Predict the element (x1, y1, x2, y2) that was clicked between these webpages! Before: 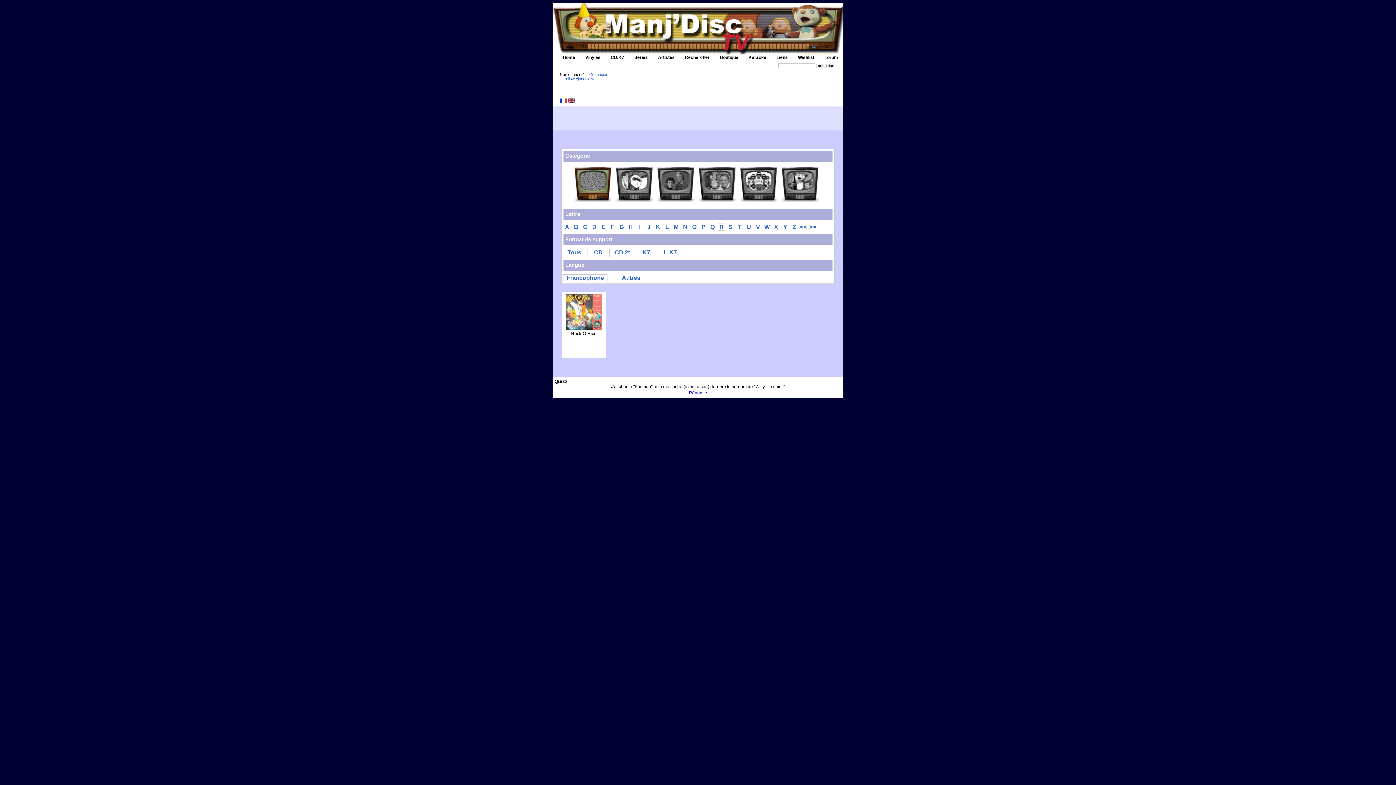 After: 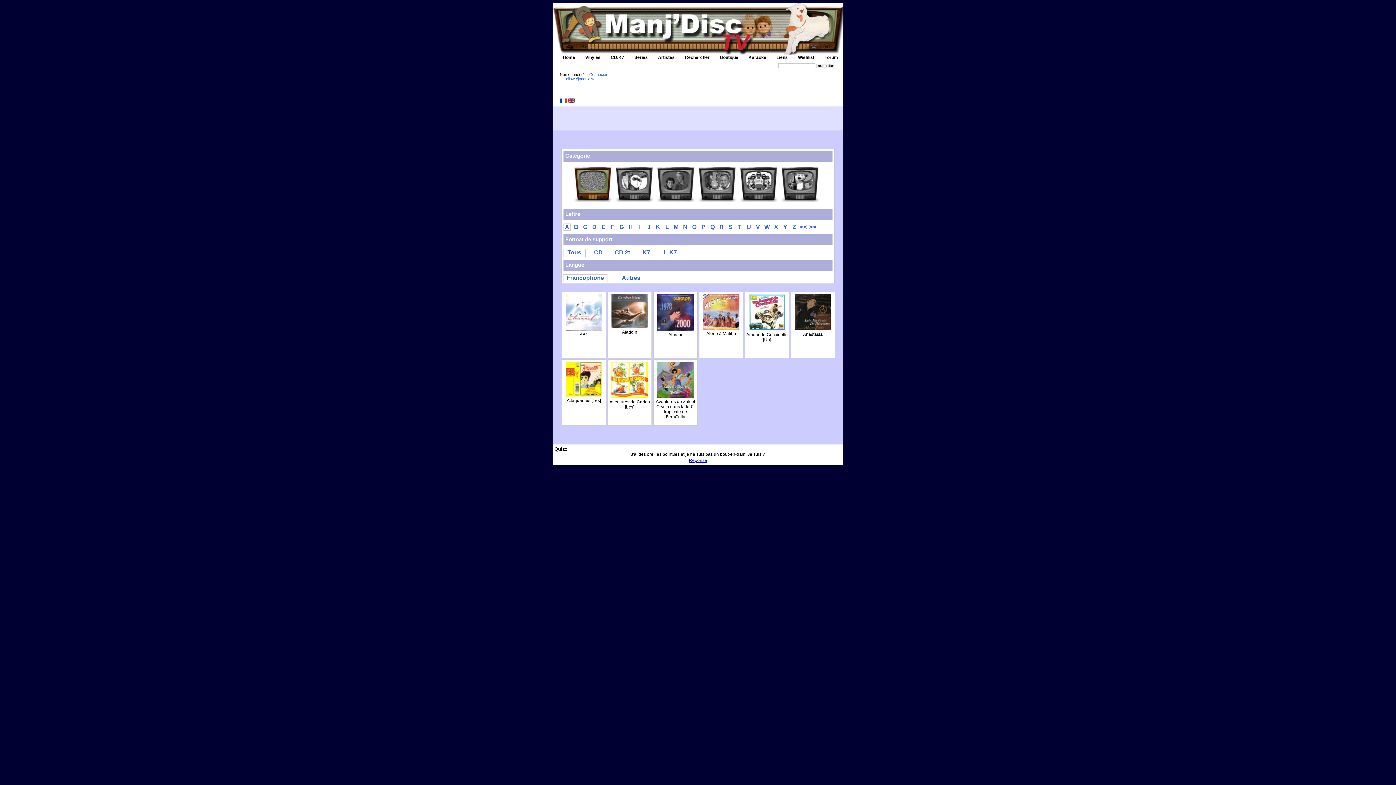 Action: bbox: (610, 54, 624, 60) label: CD/K7